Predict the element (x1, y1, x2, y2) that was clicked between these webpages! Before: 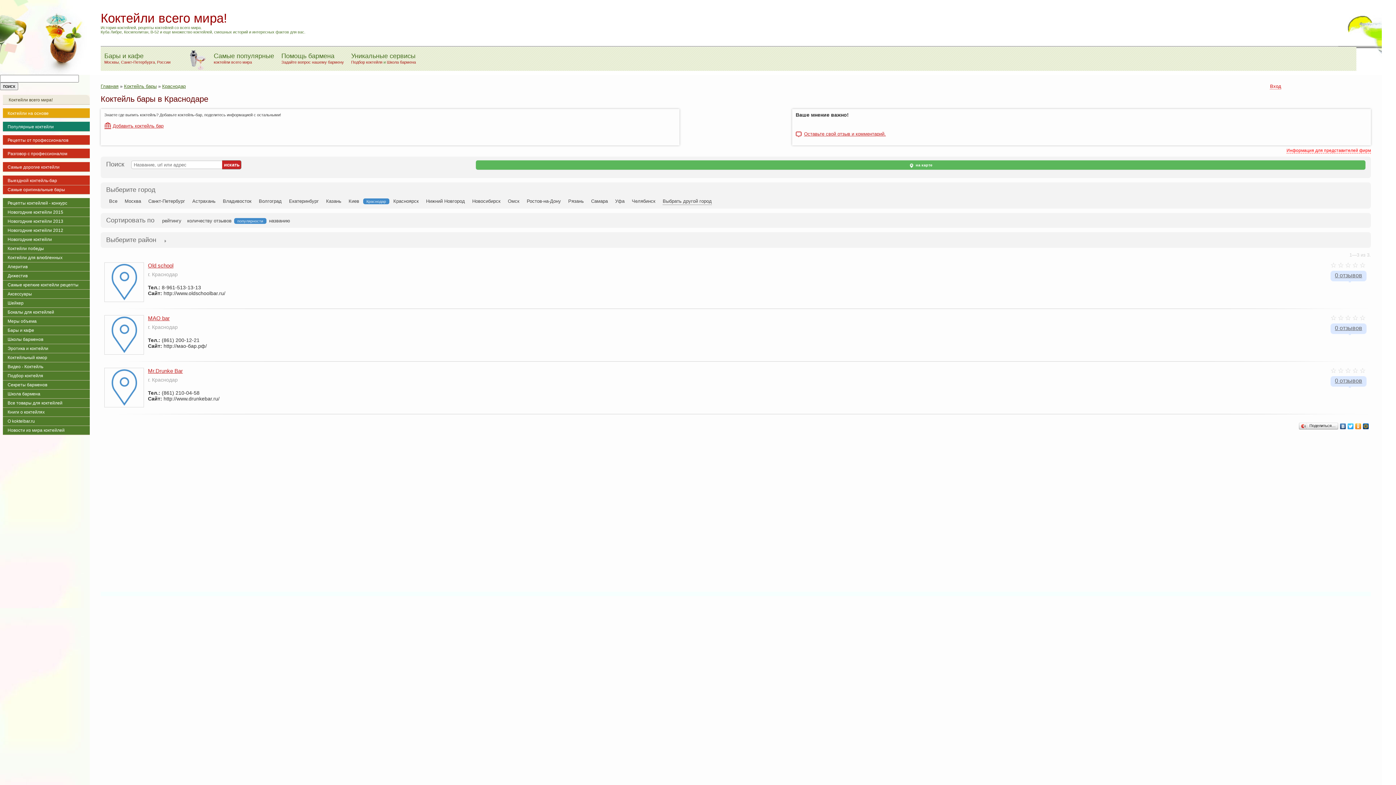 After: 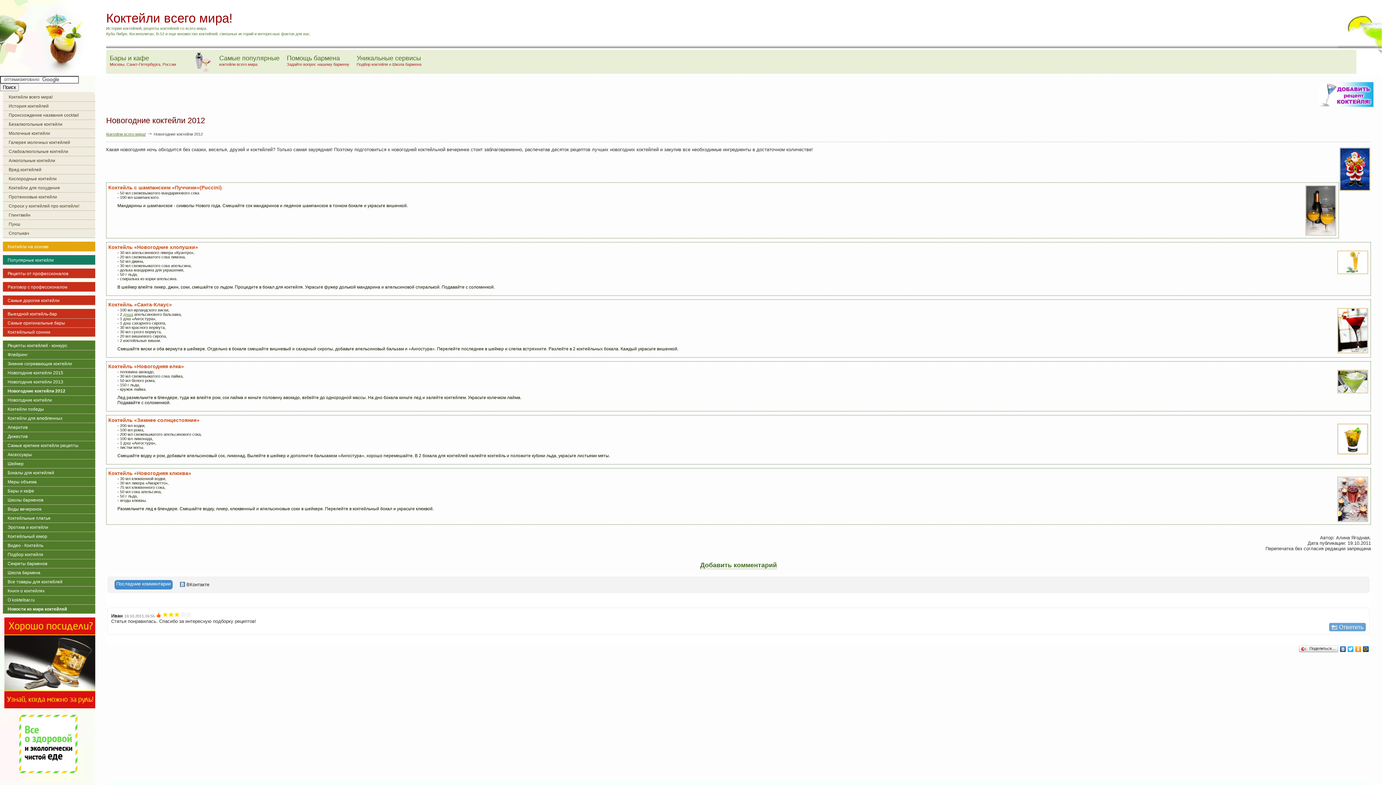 Action: bbox: (6, 228, 63, 233) label: Новогодние коктейли 2012